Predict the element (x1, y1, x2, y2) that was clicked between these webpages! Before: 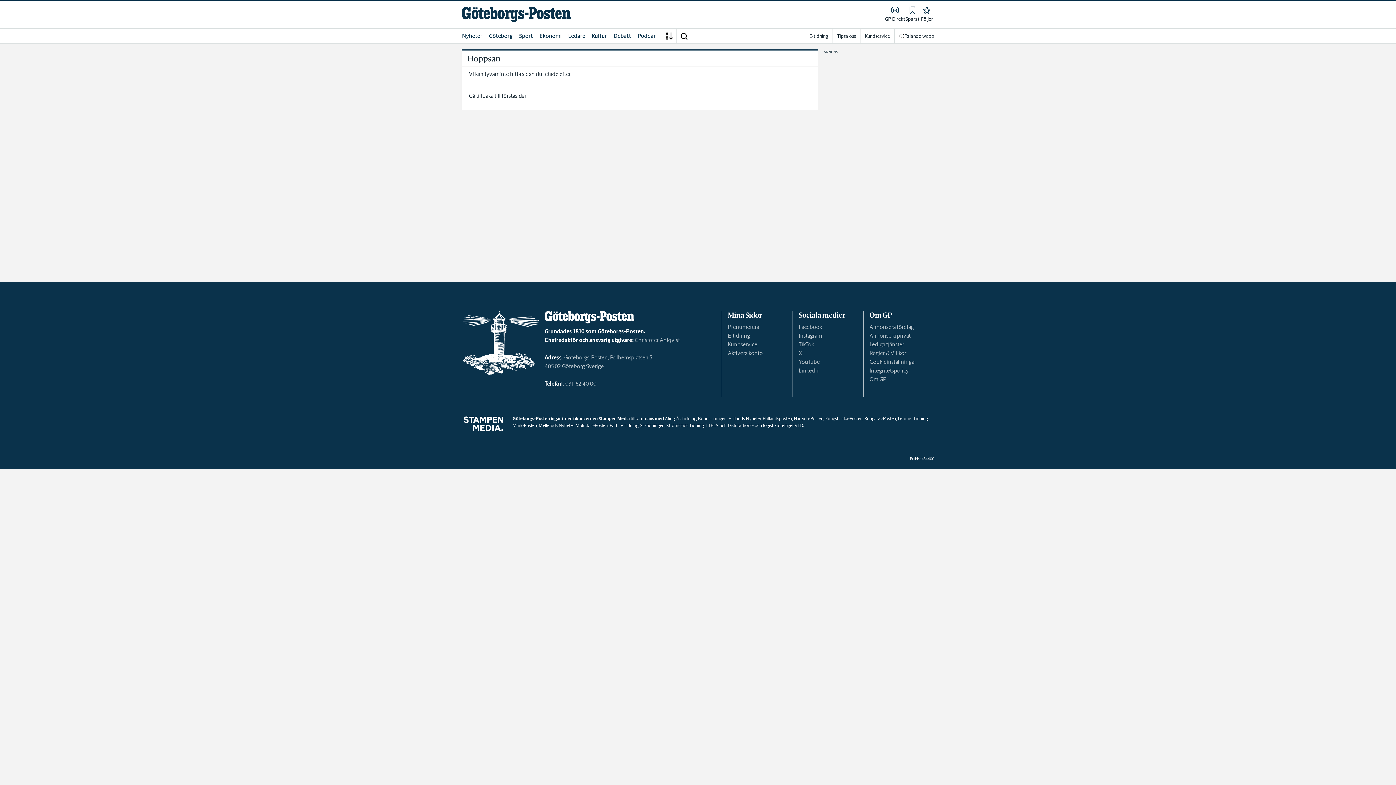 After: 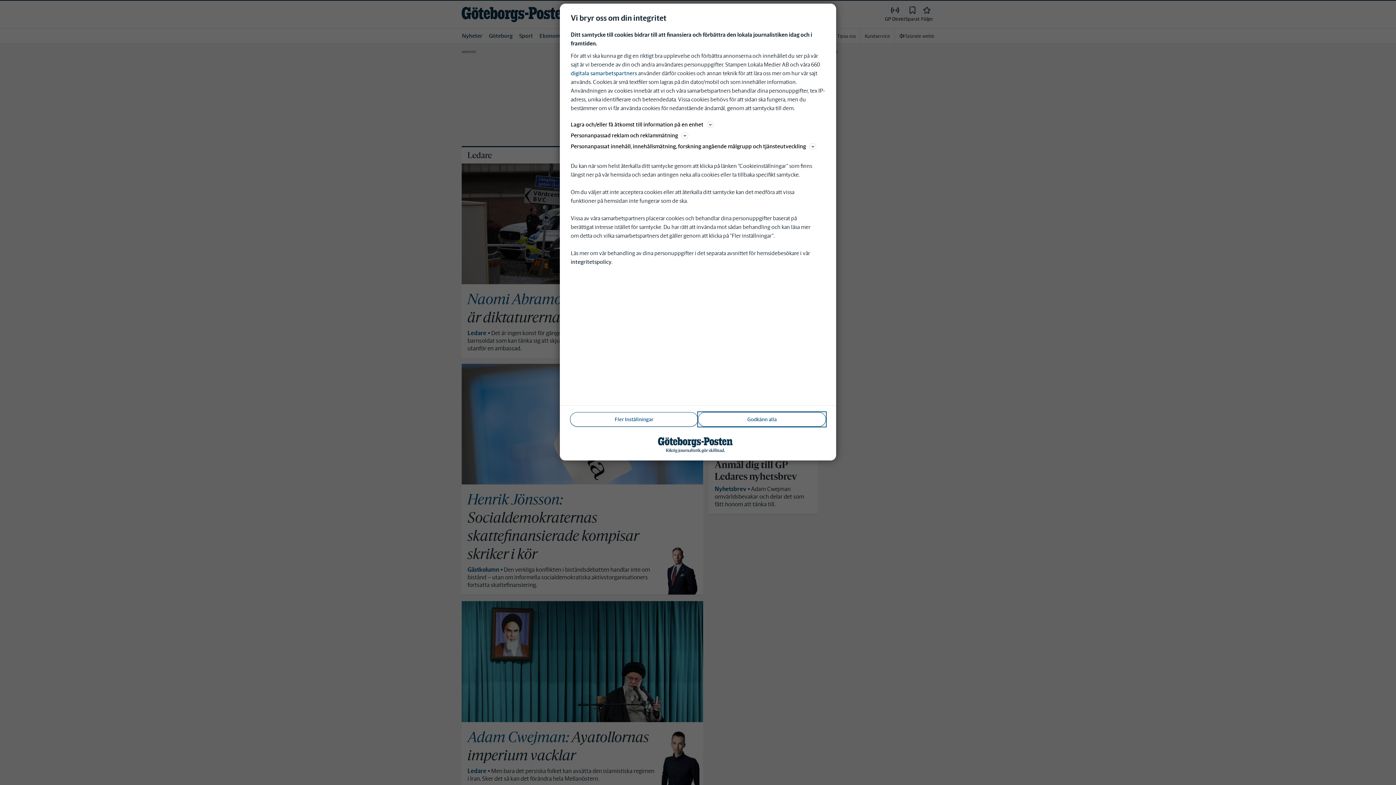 Action: label: Ledare bbox: (568, 28, 585, 43)